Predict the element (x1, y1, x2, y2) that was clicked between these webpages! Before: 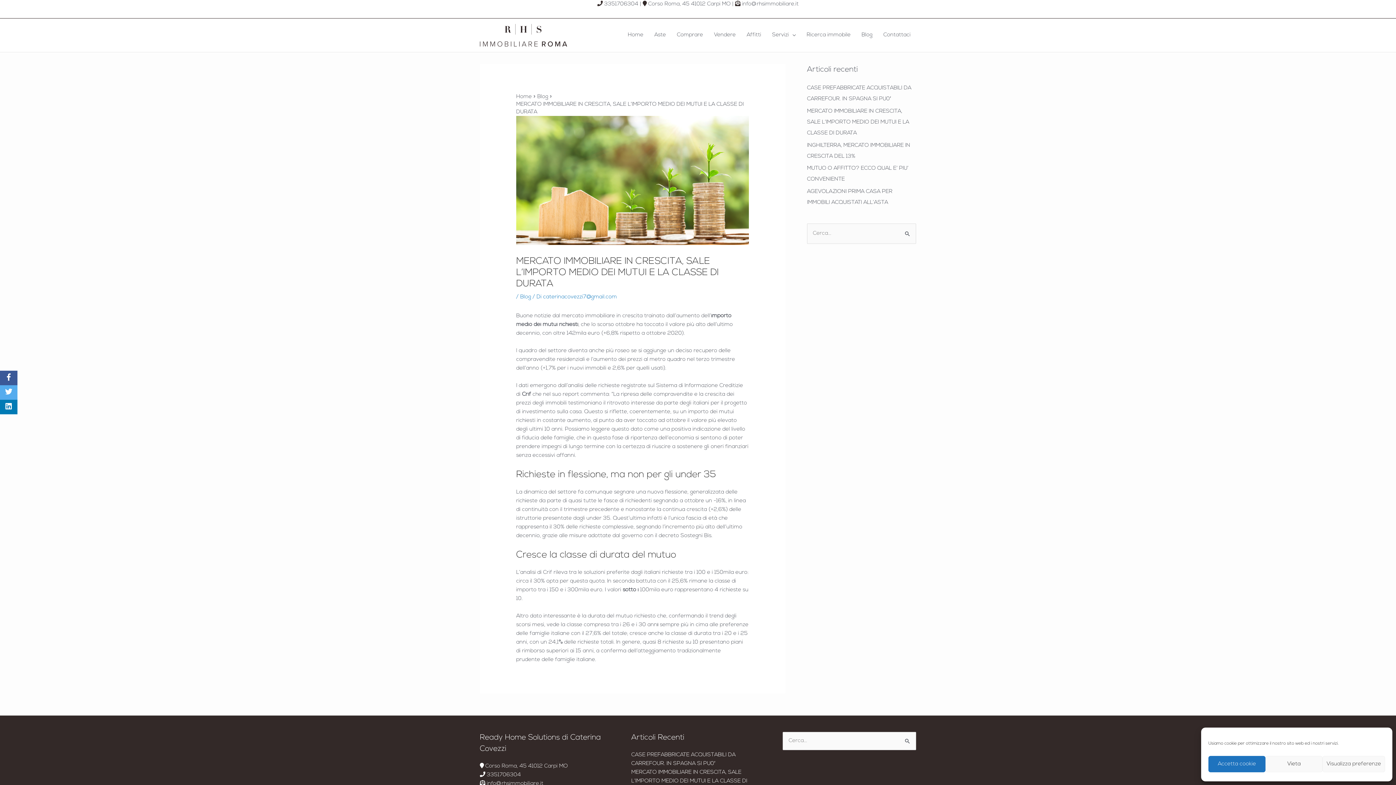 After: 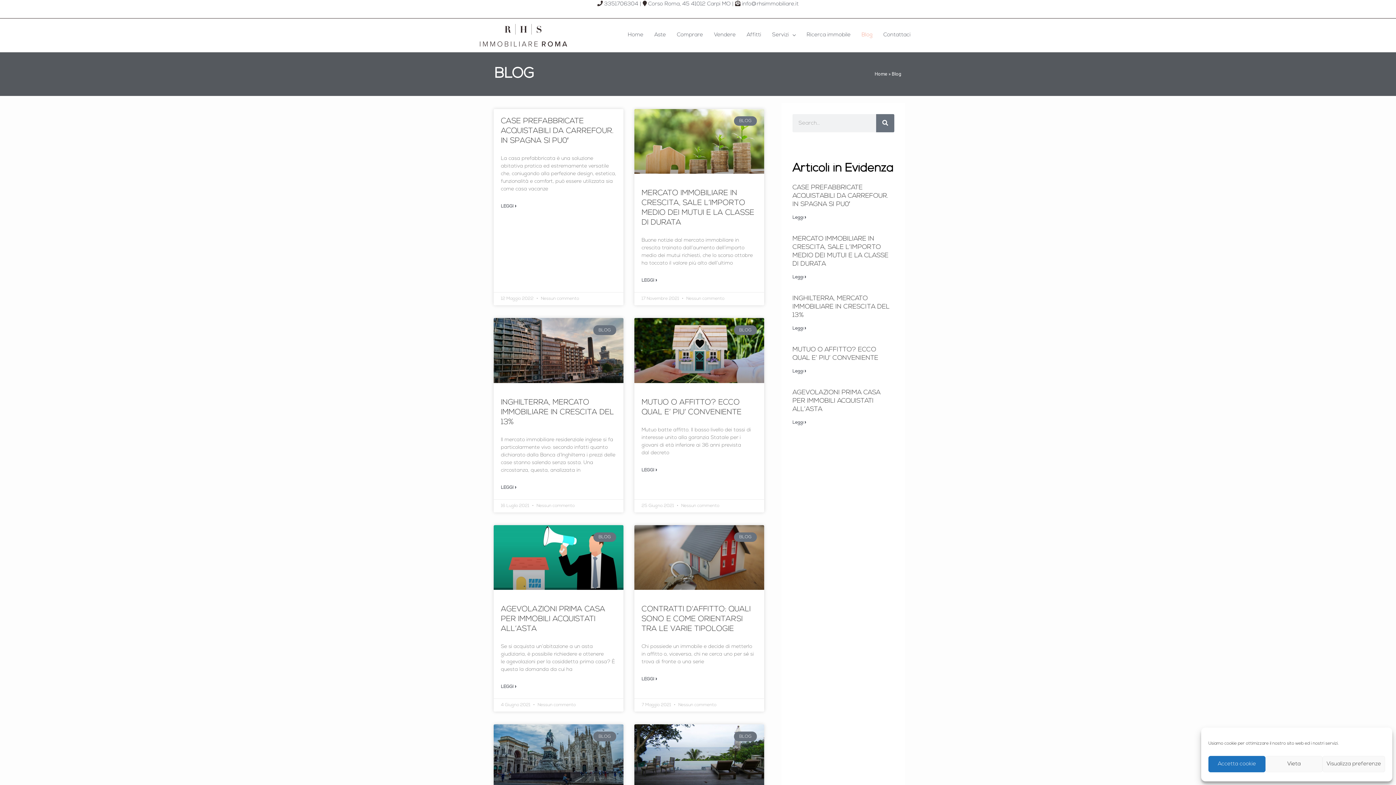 Action: label: Blog bbox: (537, 94, 548, 99)